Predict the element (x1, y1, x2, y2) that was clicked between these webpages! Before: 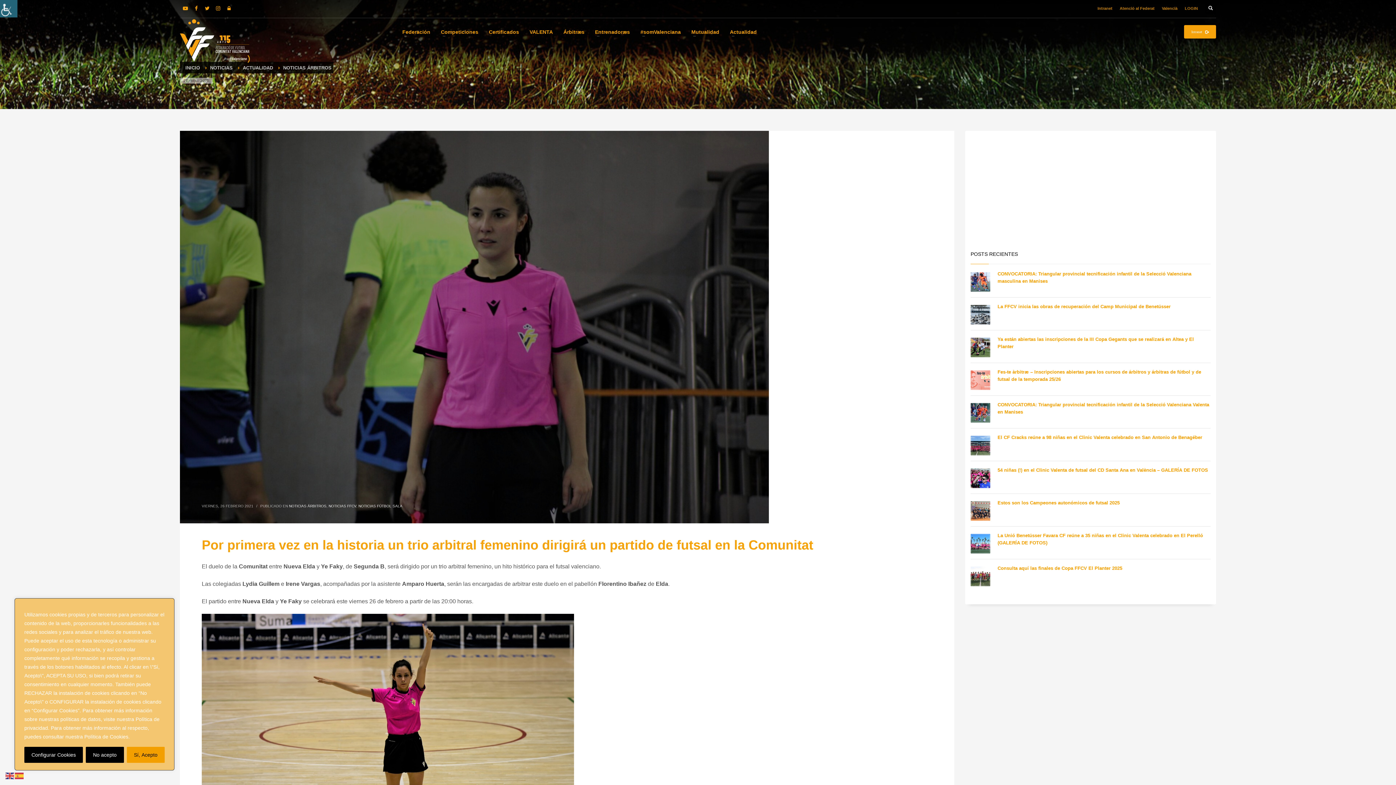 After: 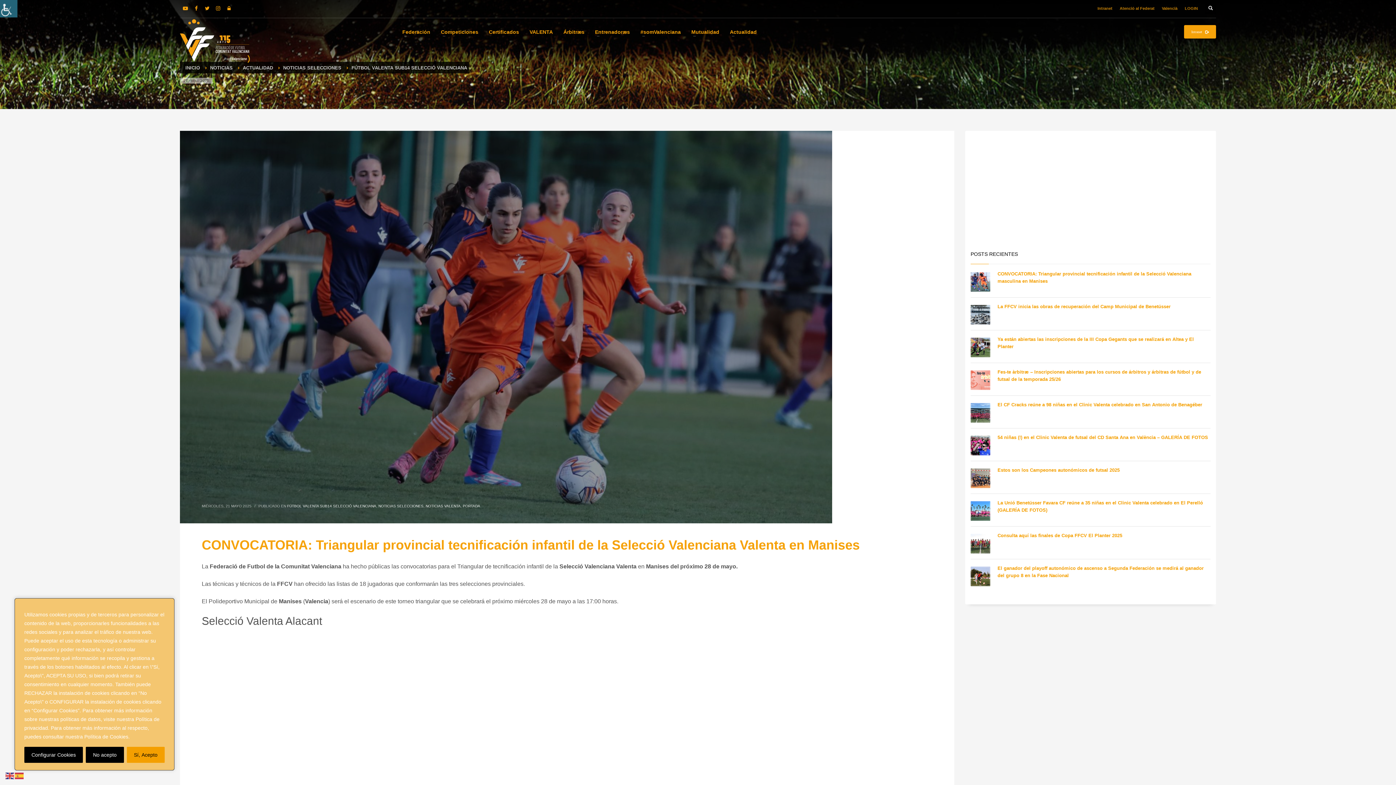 Action: bbox: (970, 403, 990, 422)